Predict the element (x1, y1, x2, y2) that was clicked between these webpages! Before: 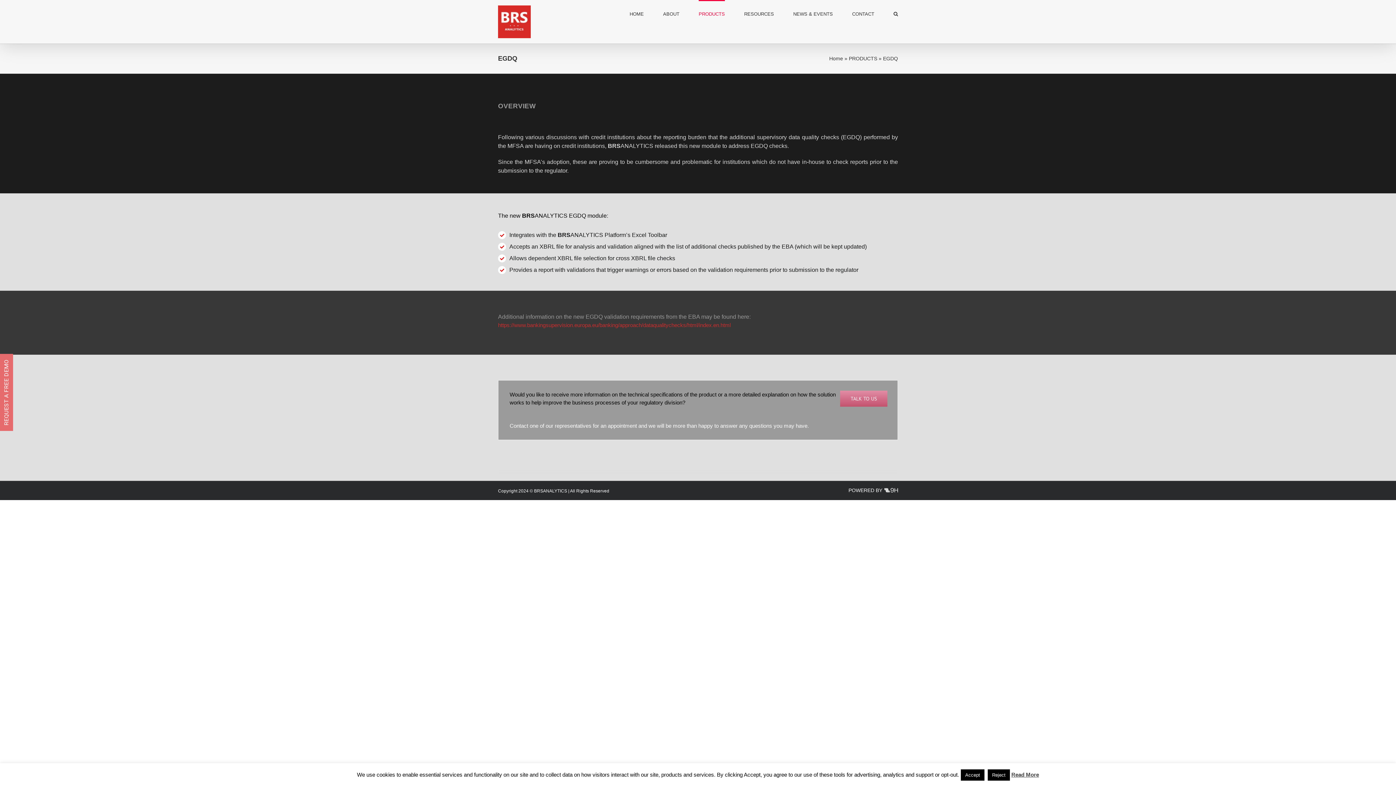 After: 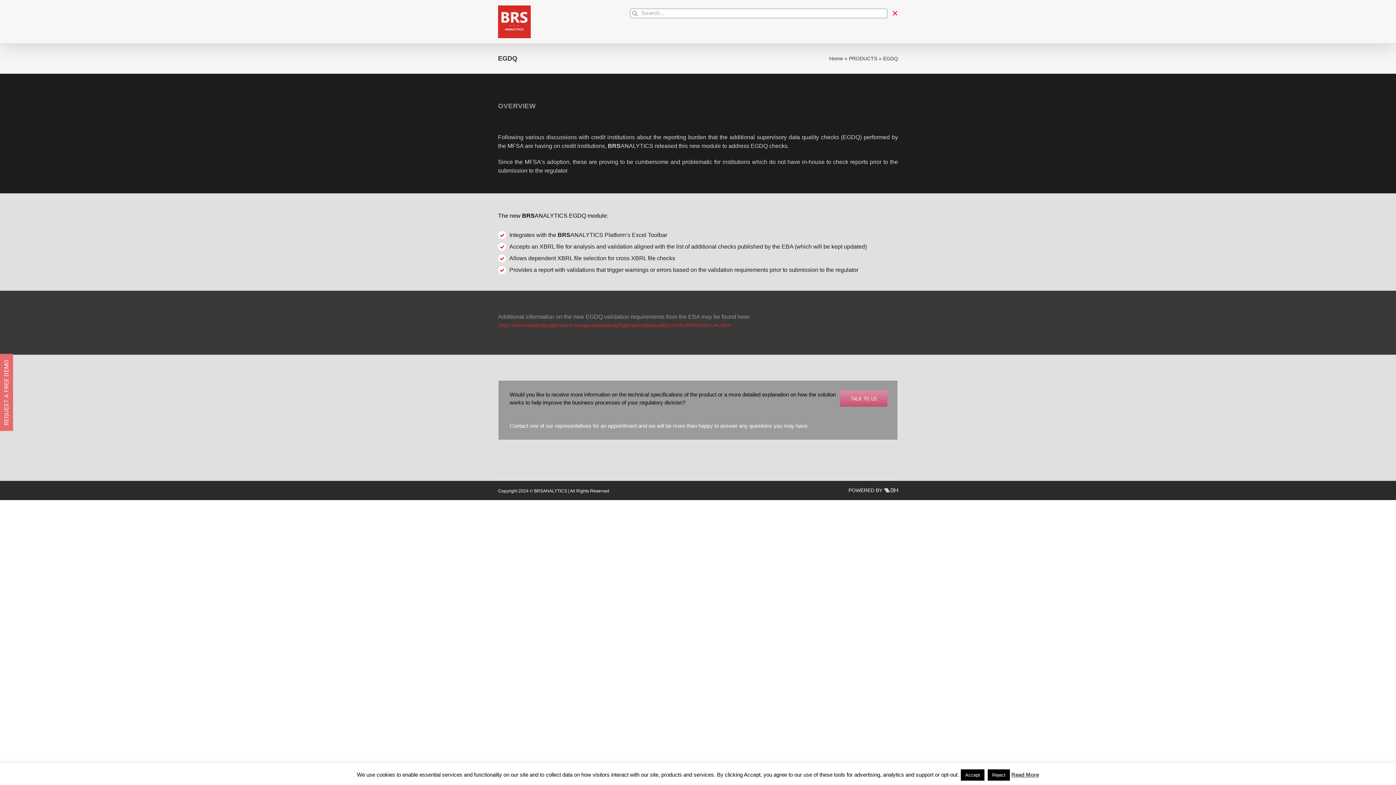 Action: label: Search bbox: (893, 0, 898, 26)